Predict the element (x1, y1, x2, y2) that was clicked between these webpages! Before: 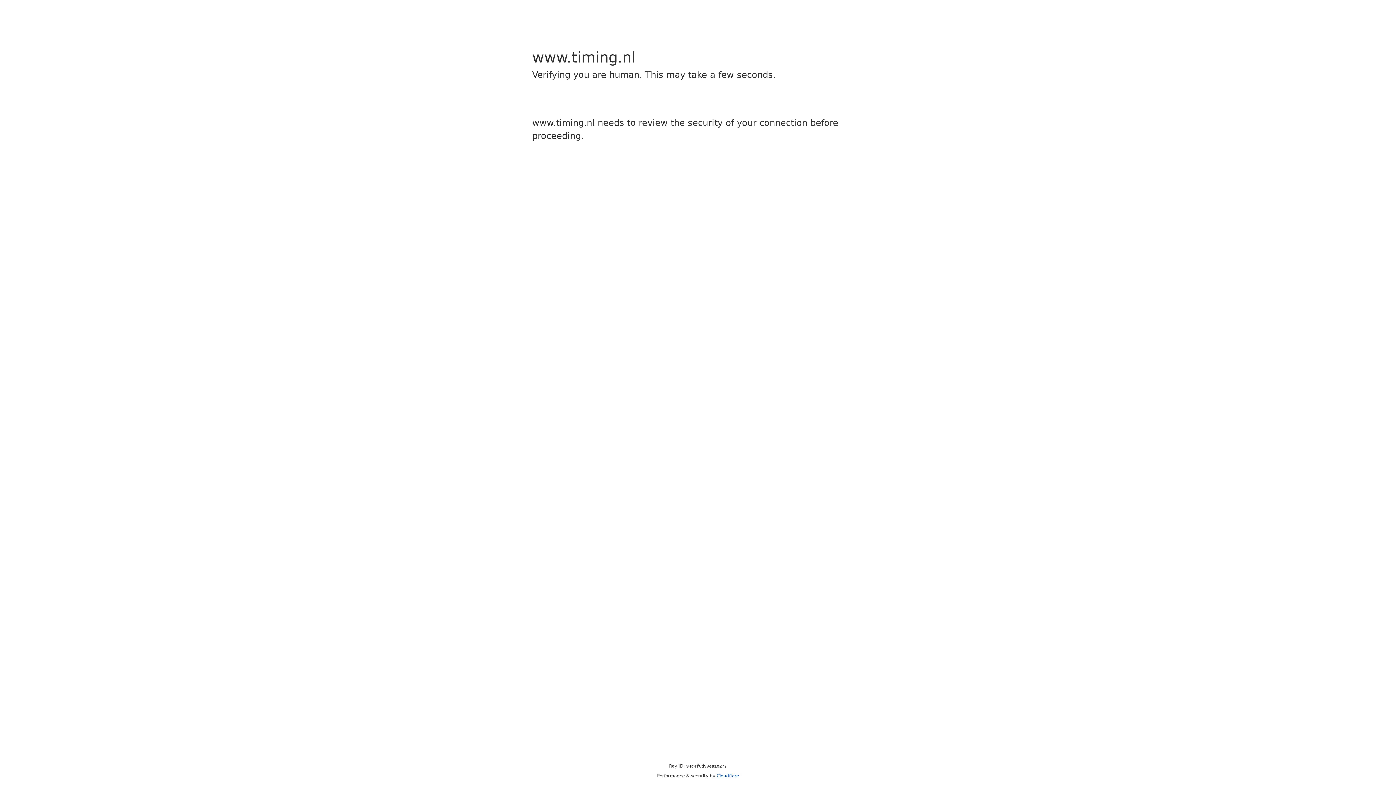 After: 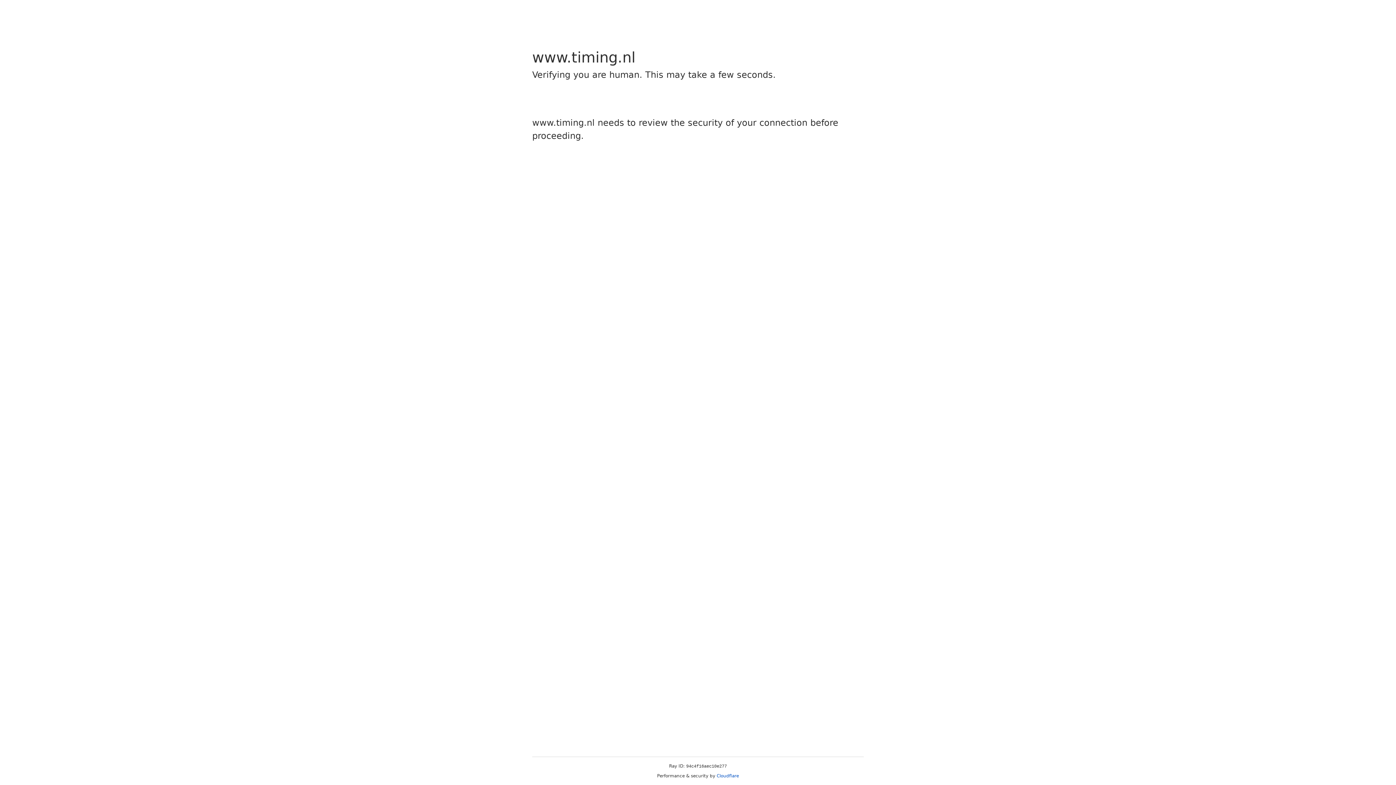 Action: bbox: (716, 773, 739, 778) label: Cloudflare